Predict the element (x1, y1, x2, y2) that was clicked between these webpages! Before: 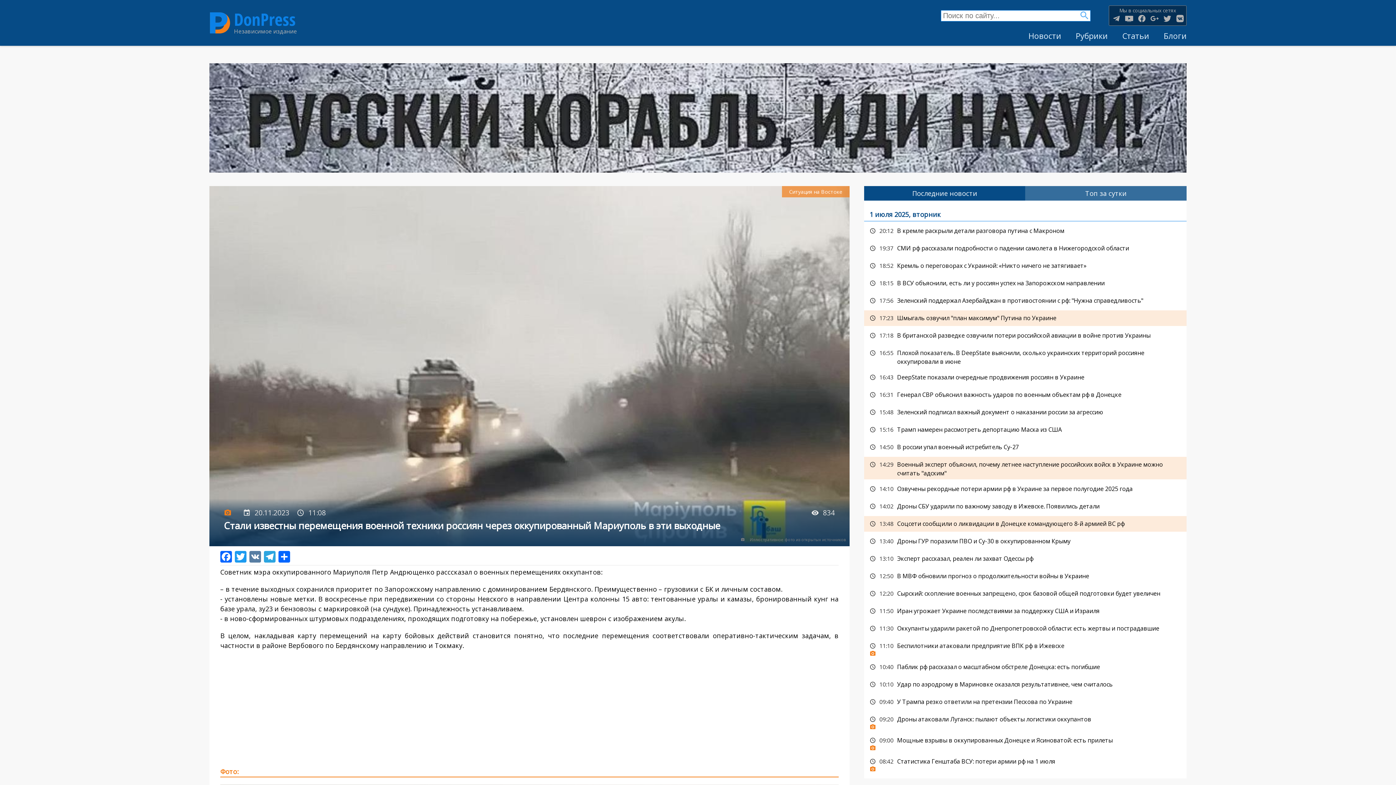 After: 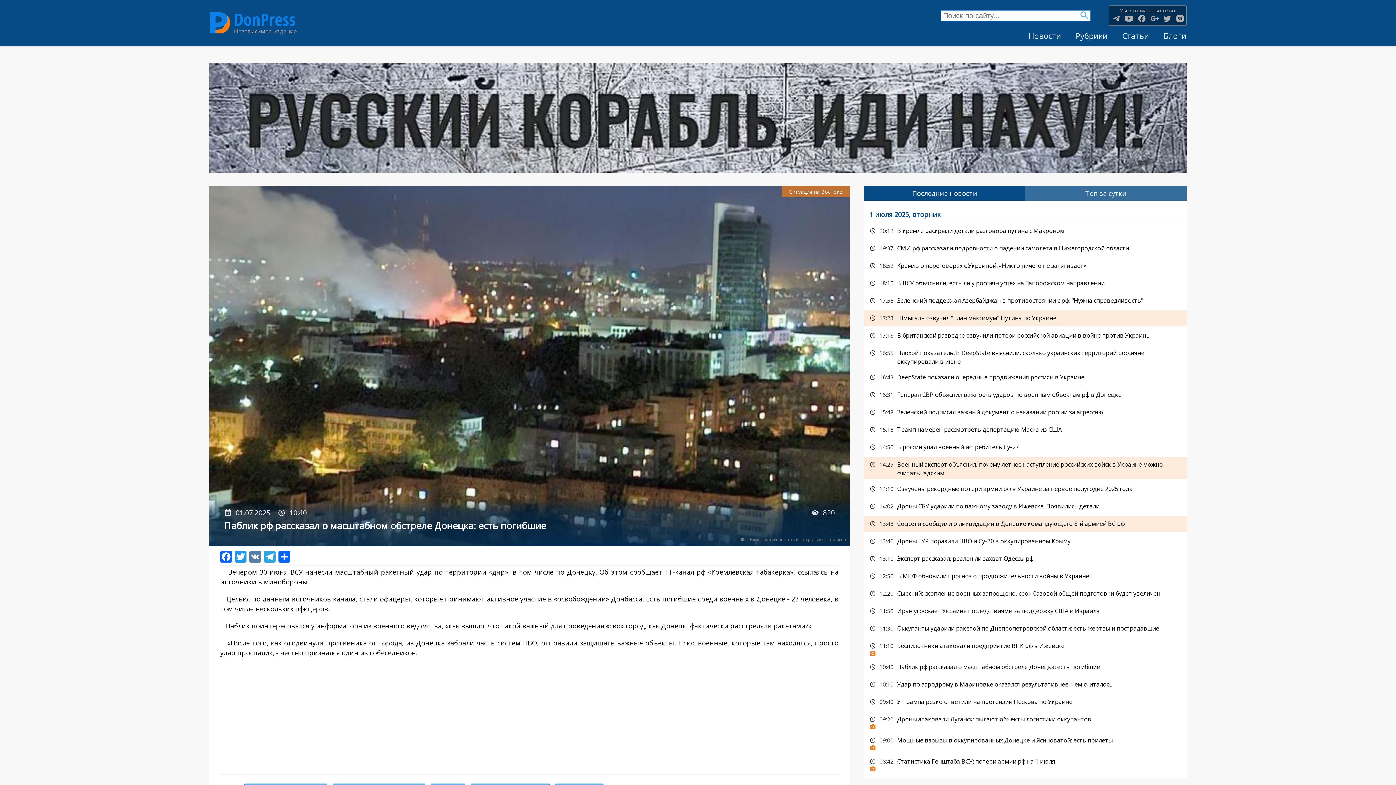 Action: bbox: (864, 659, 1186, 675) label: Паблик рф рассказал о масштабном обстреле Донецка: есть погибшие